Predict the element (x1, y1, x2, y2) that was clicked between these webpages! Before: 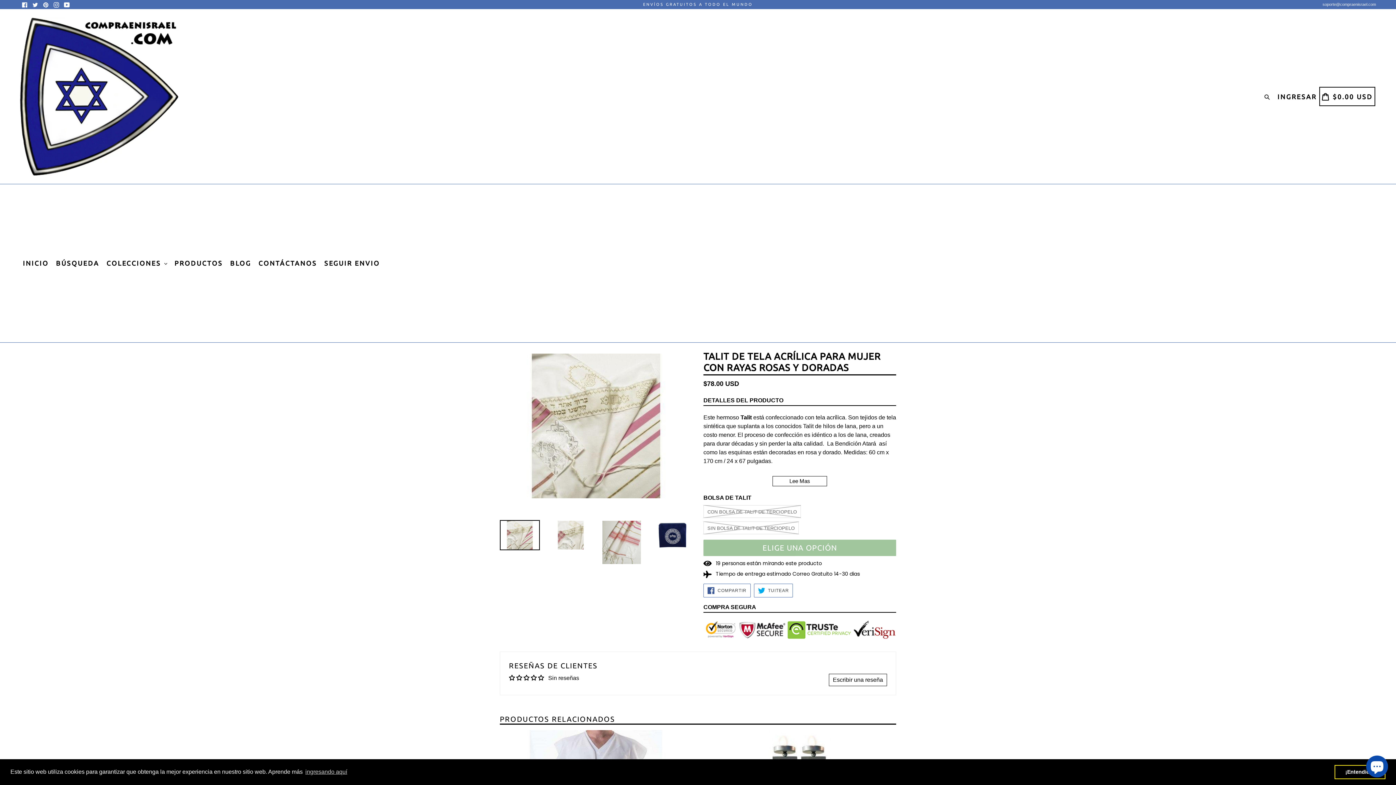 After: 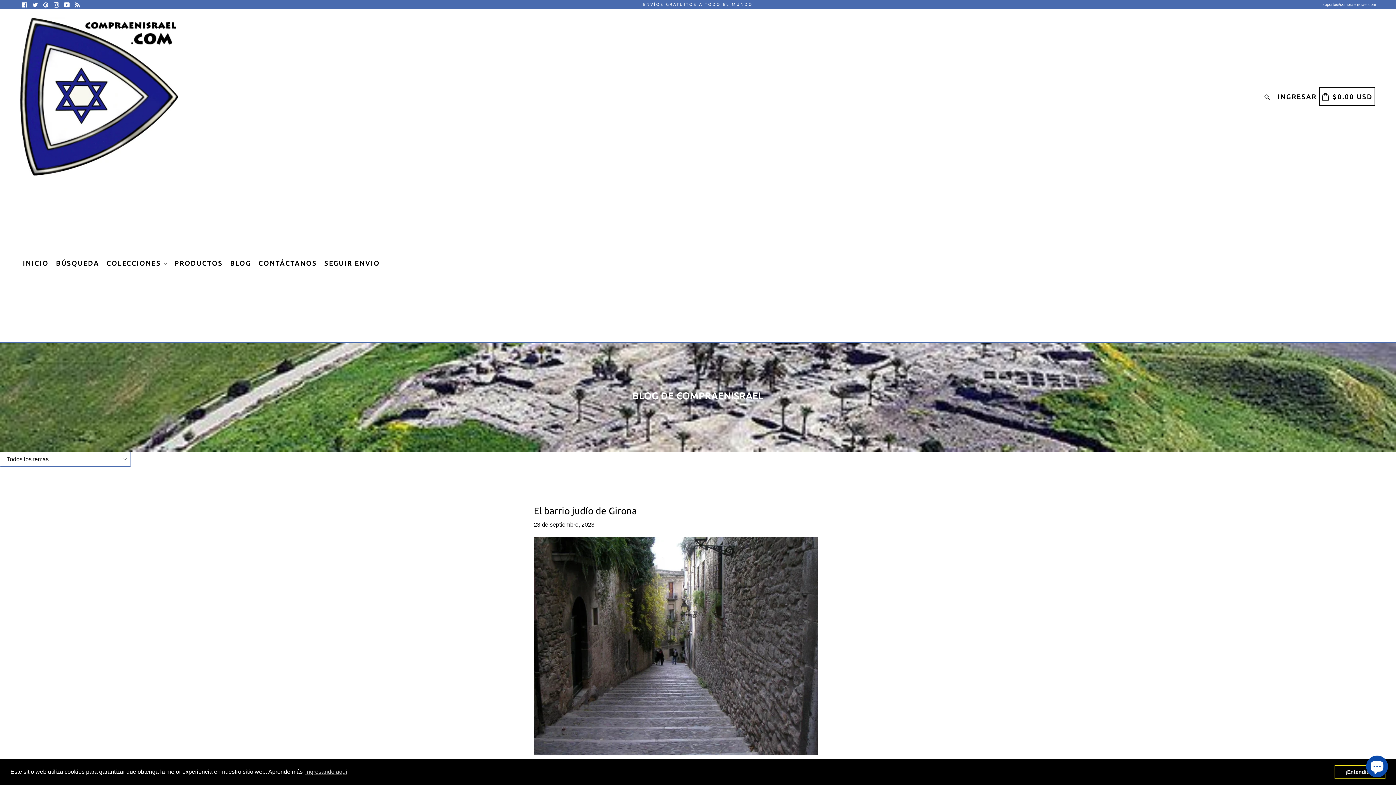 Action: label: BLOG bbox: (227, 184, 254, 342)